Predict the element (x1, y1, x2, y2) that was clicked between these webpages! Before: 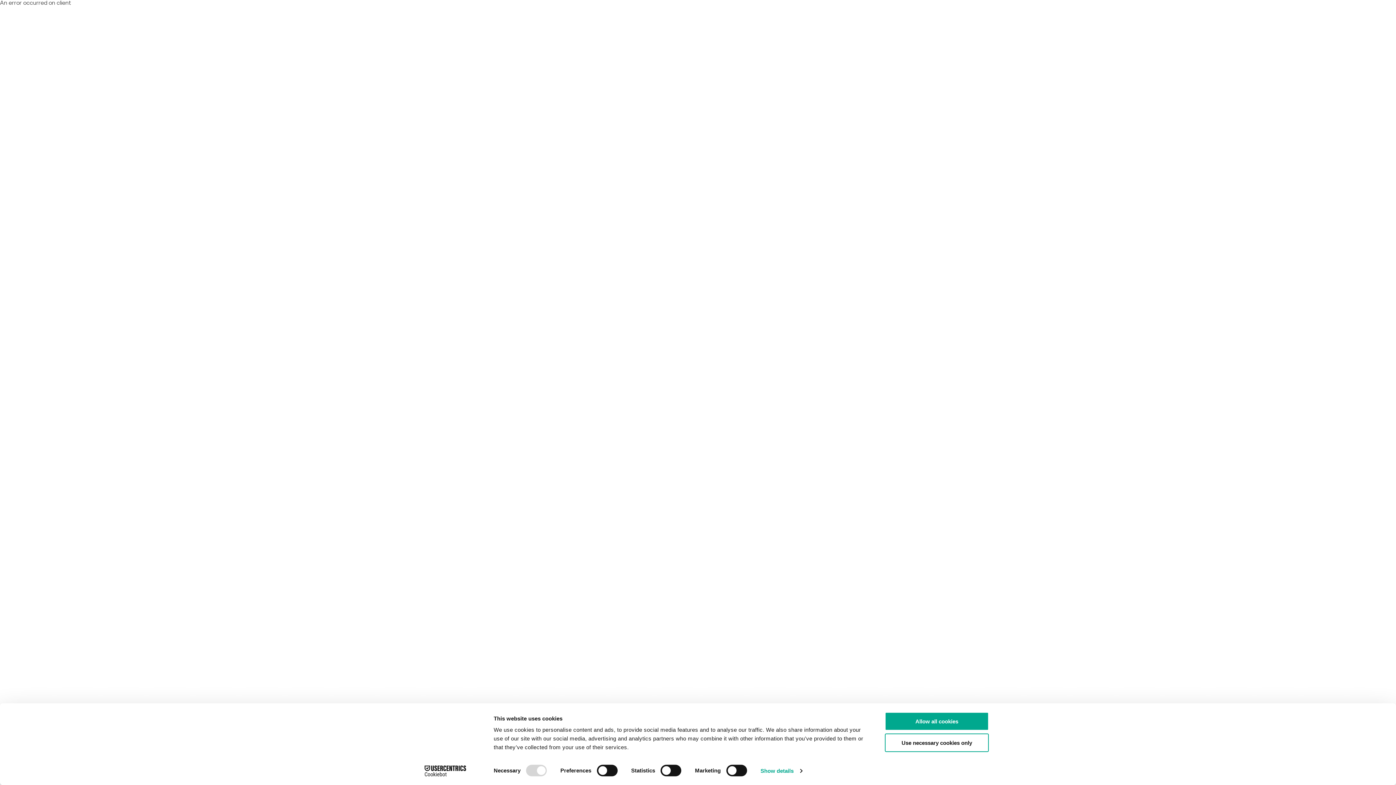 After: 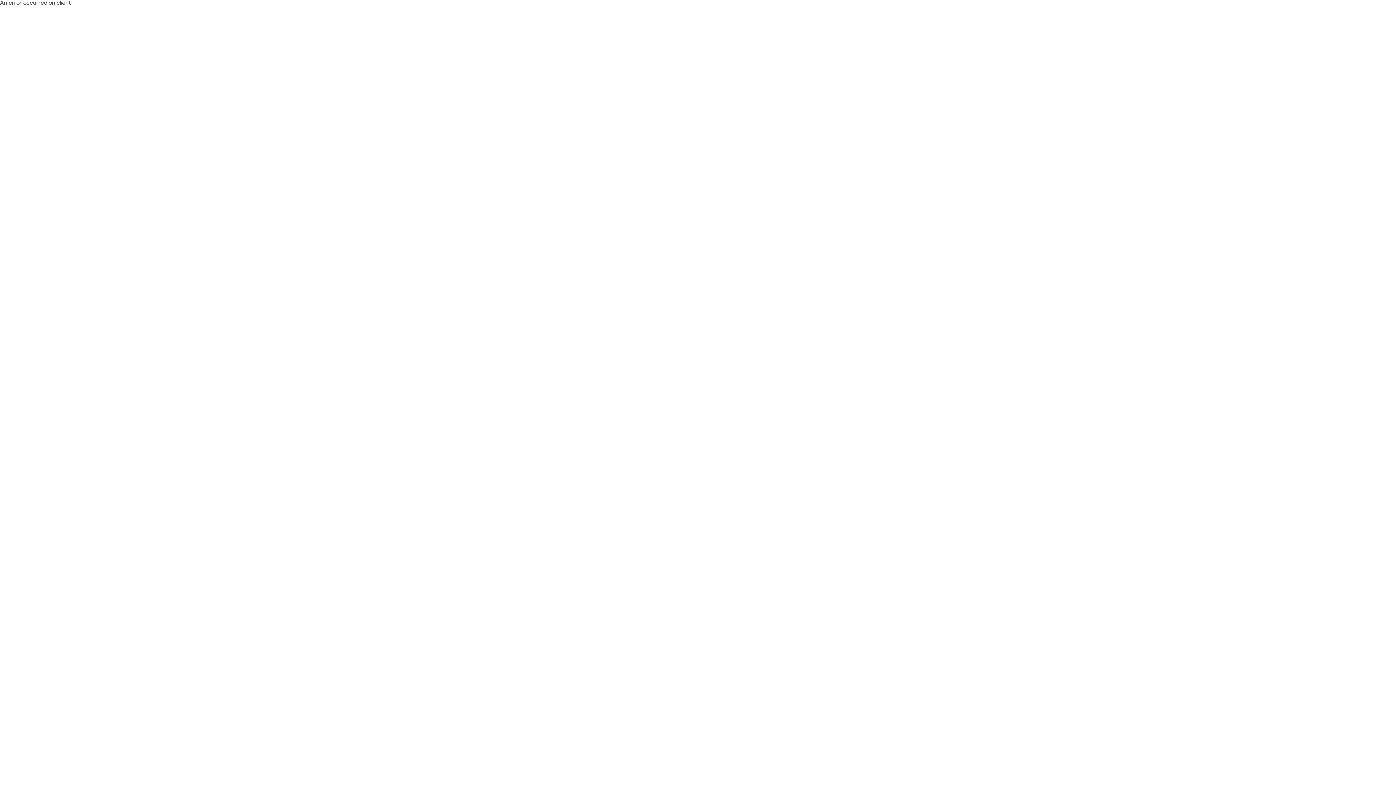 Action: label: Use necessary cookies only bbox: (885, 733, 989, 752)